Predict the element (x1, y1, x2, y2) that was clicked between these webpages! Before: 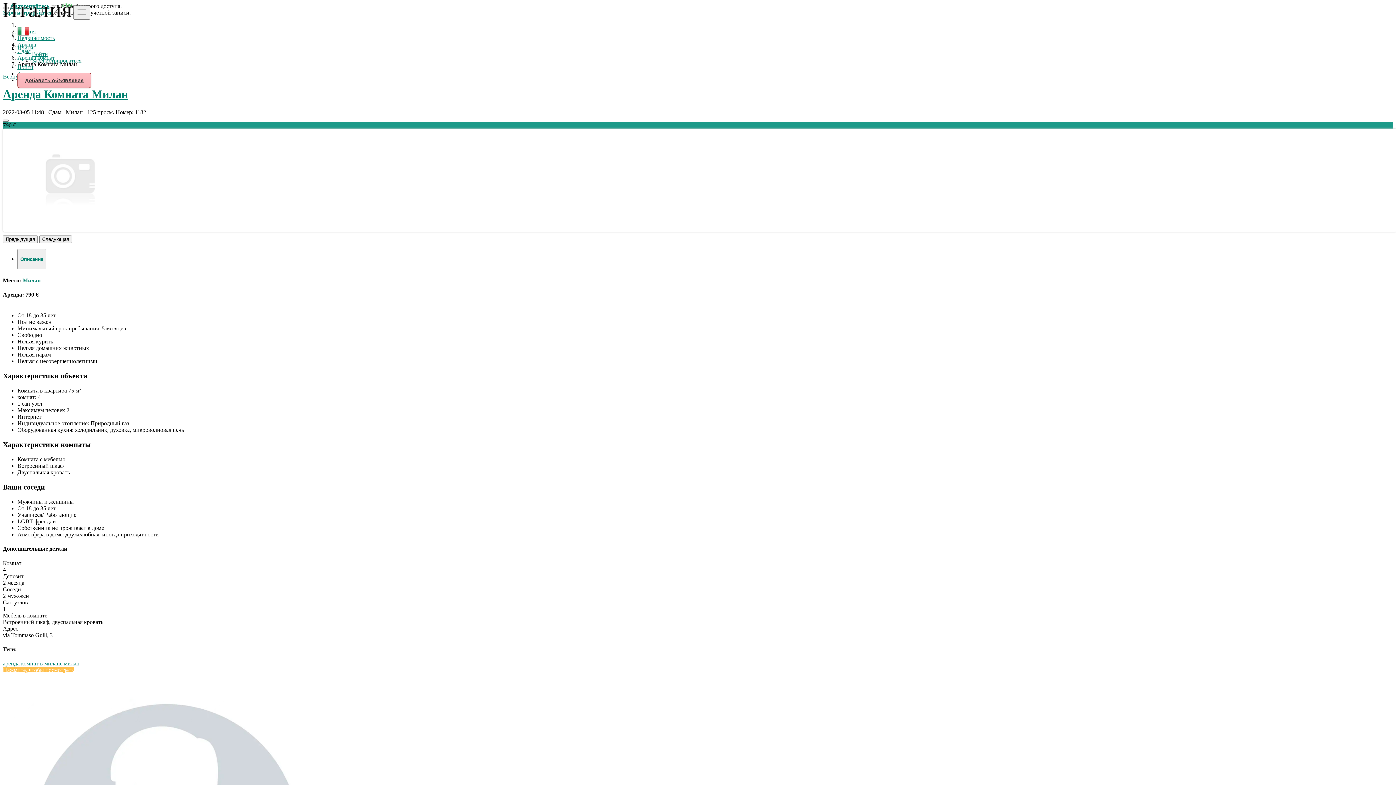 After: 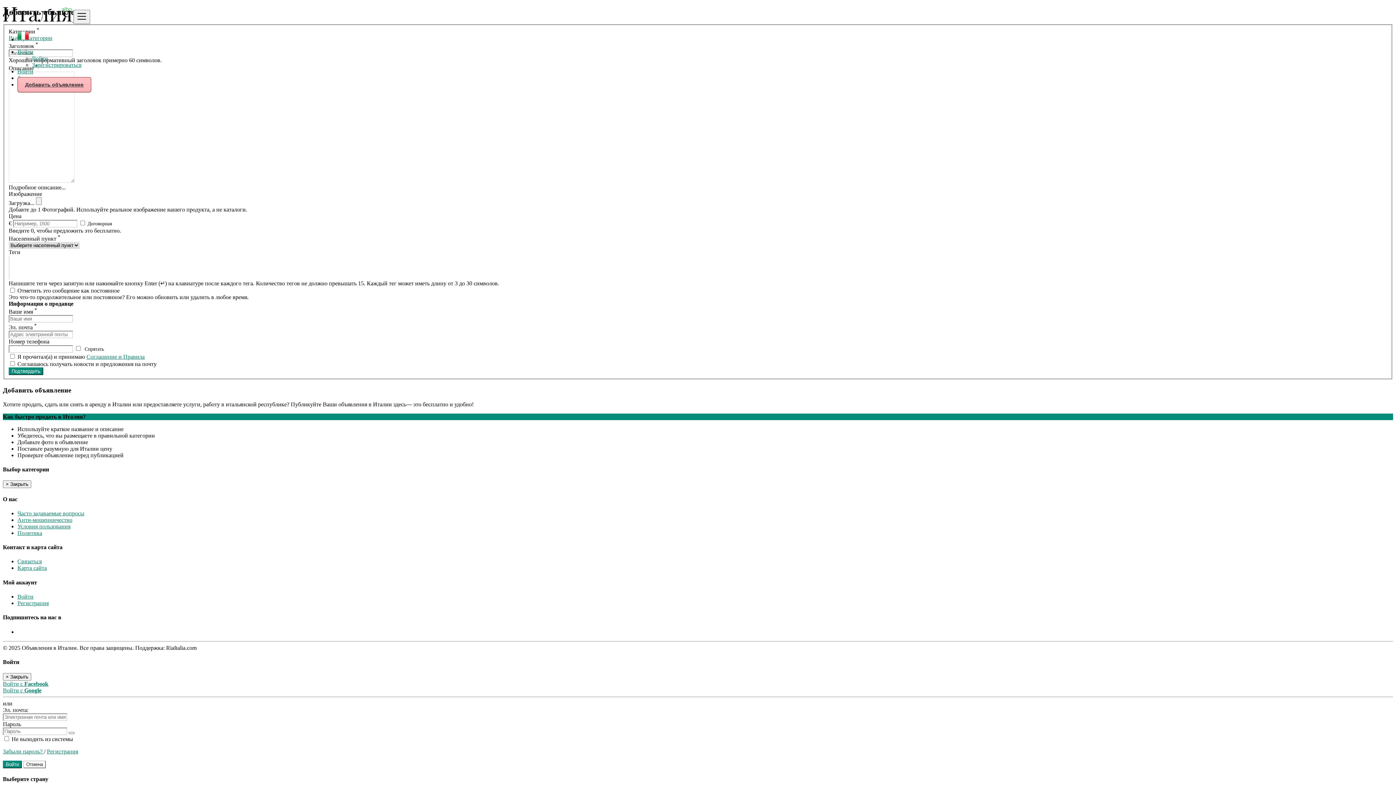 Action: bbox: (17, 72, 91, 88) label: Добавить объявление